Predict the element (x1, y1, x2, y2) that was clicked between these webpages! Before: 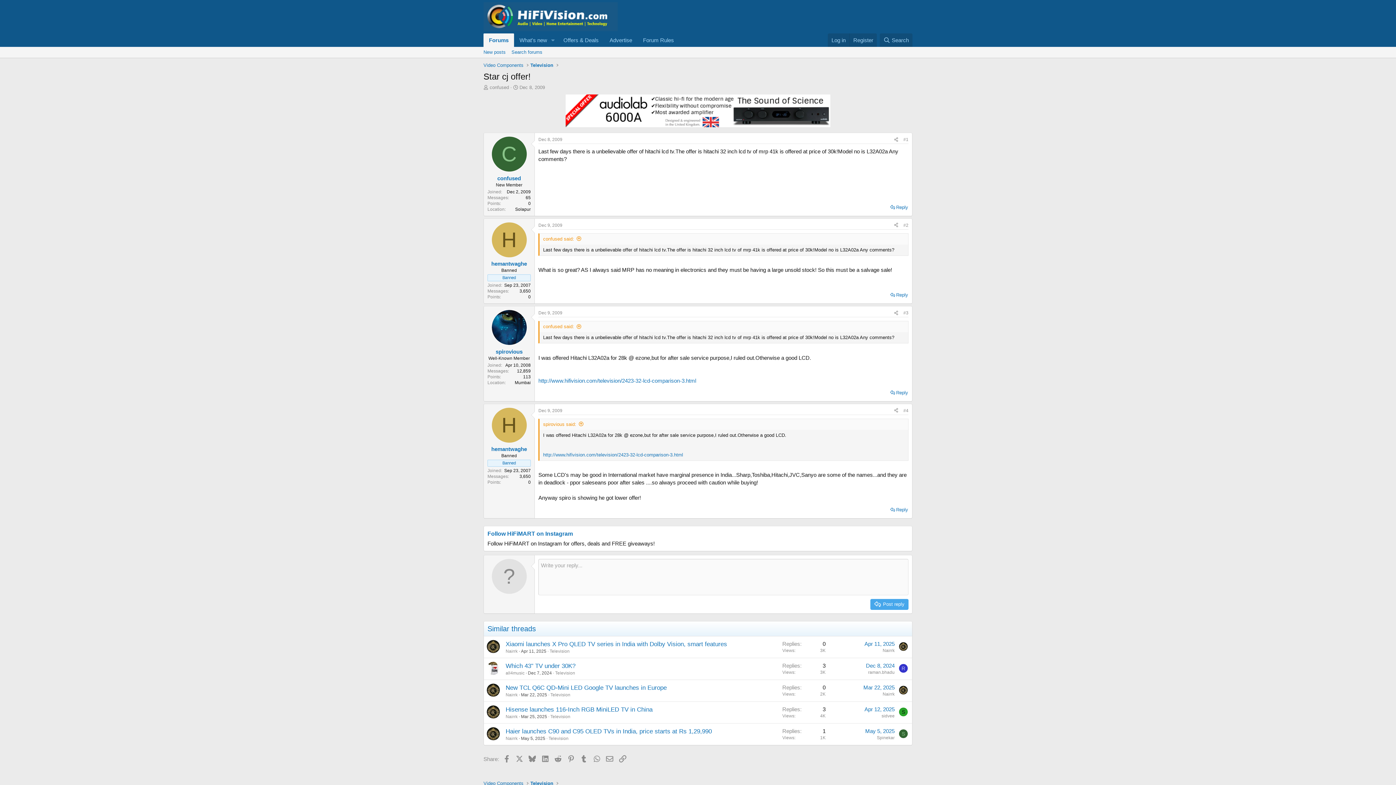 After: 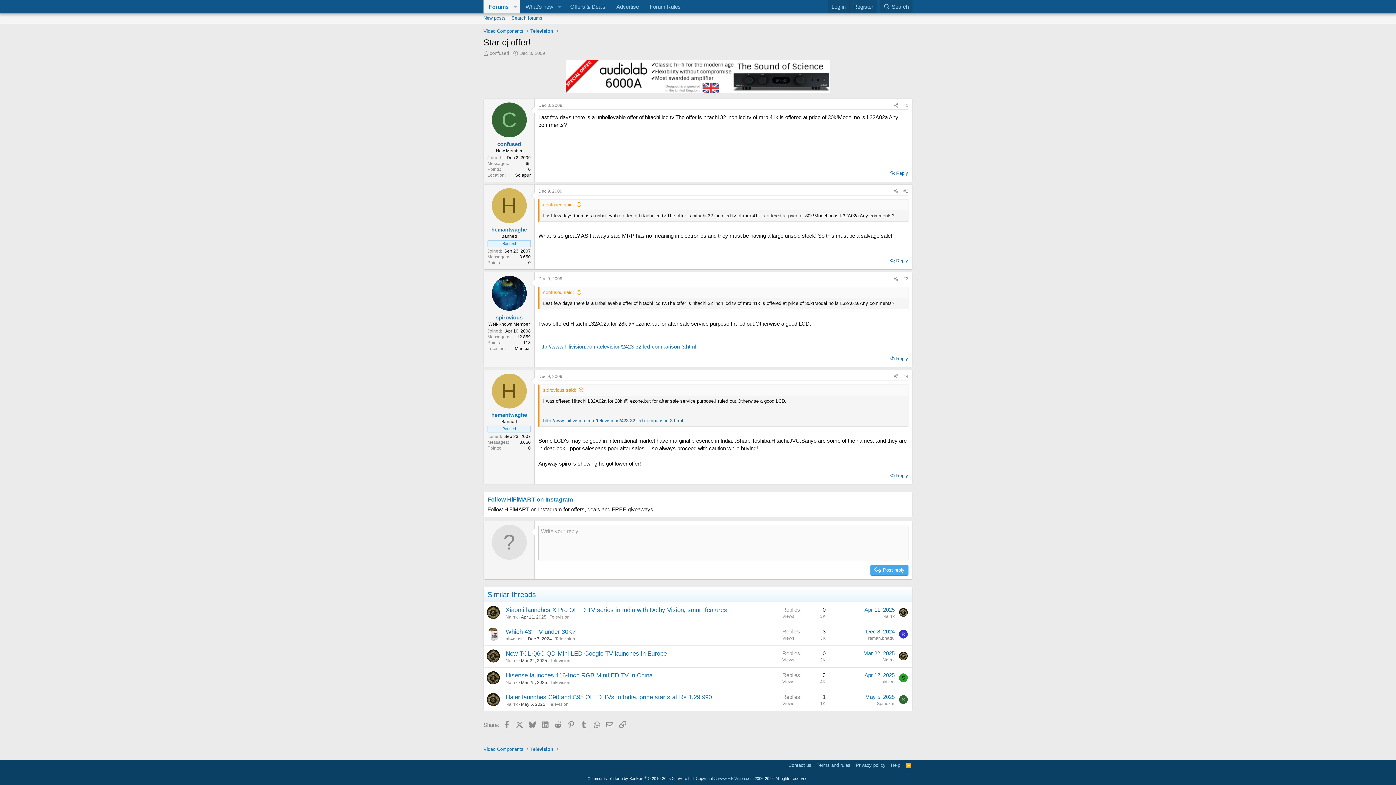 Action: bbox: (903, 222, 908, 227) label: #2